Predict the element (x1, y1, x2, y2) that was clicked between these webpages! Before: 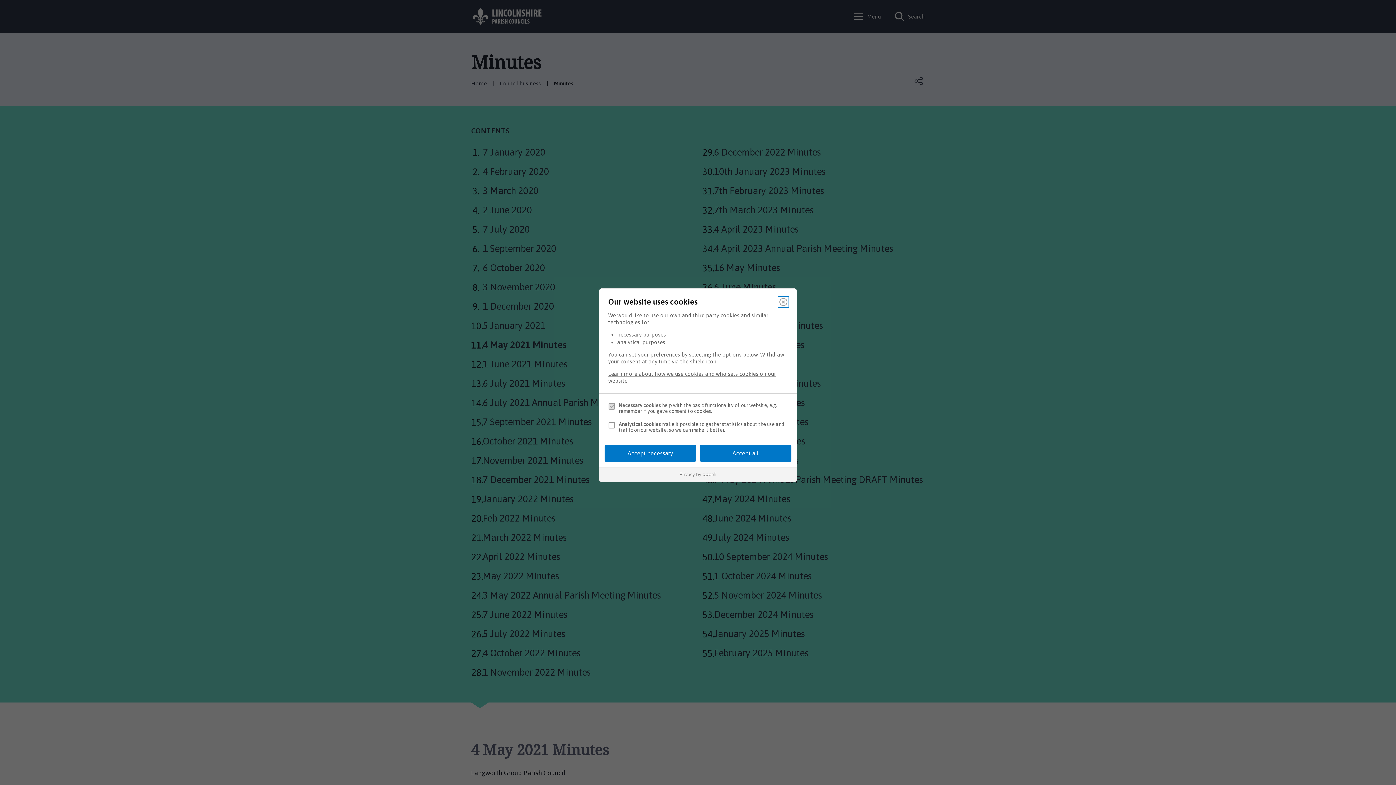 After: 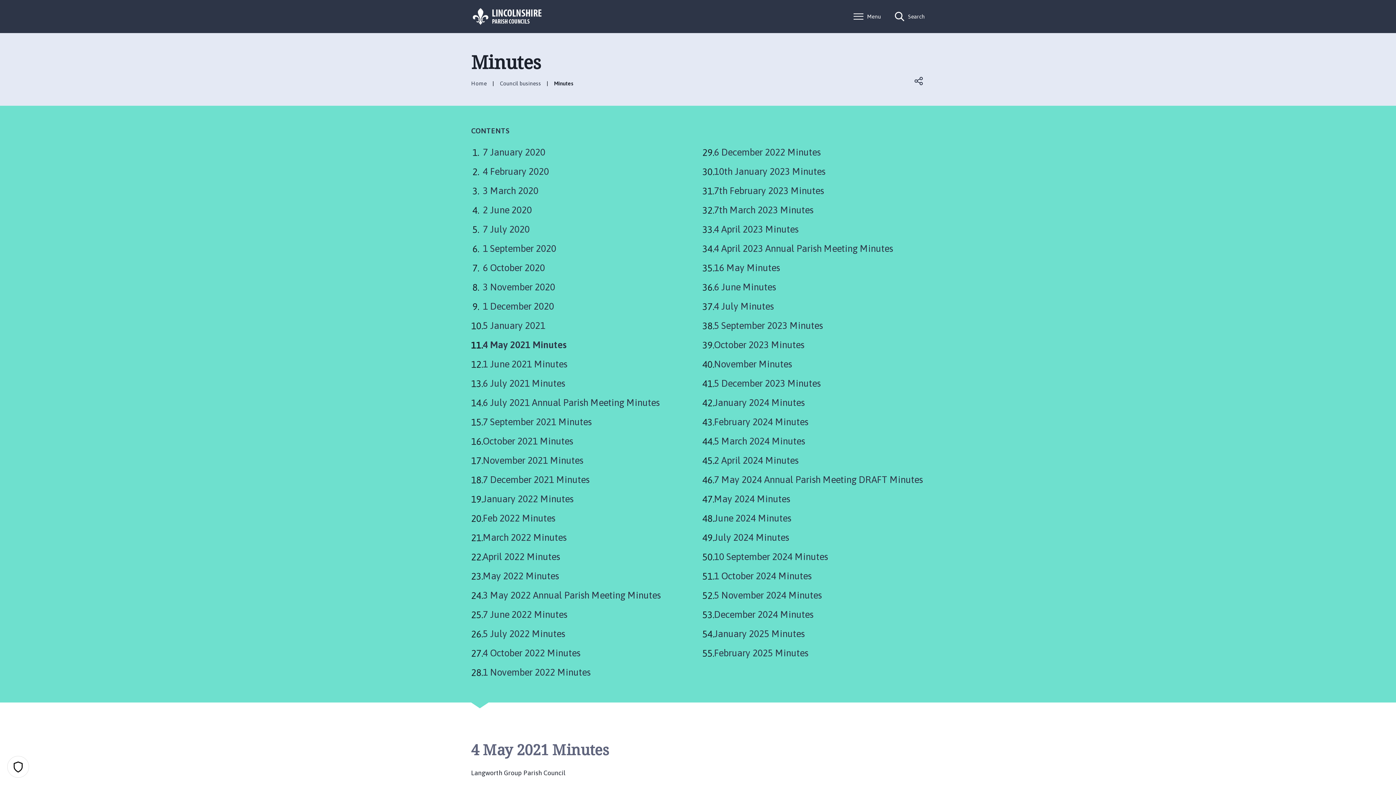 Action: label: Accept necessary bbox: (604, 444, 696, 462)